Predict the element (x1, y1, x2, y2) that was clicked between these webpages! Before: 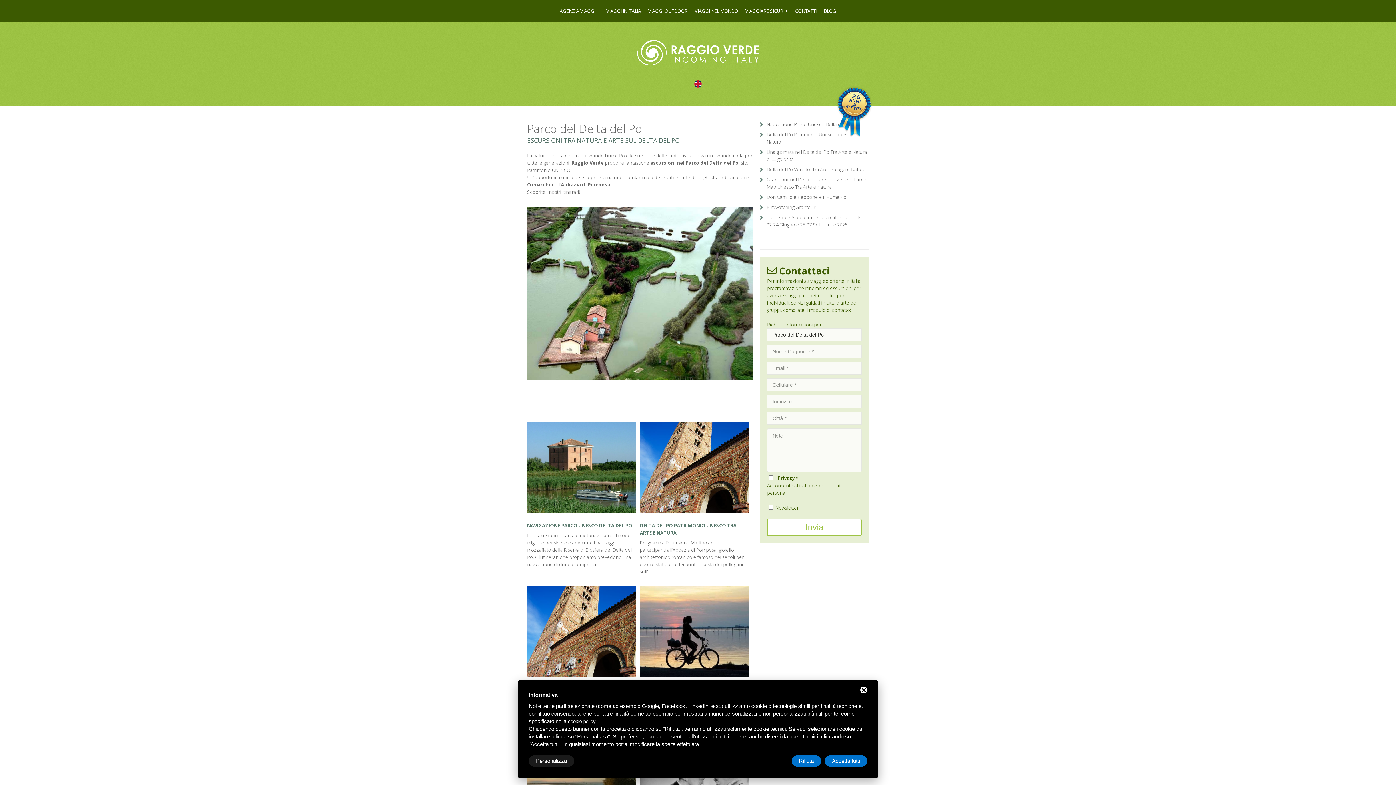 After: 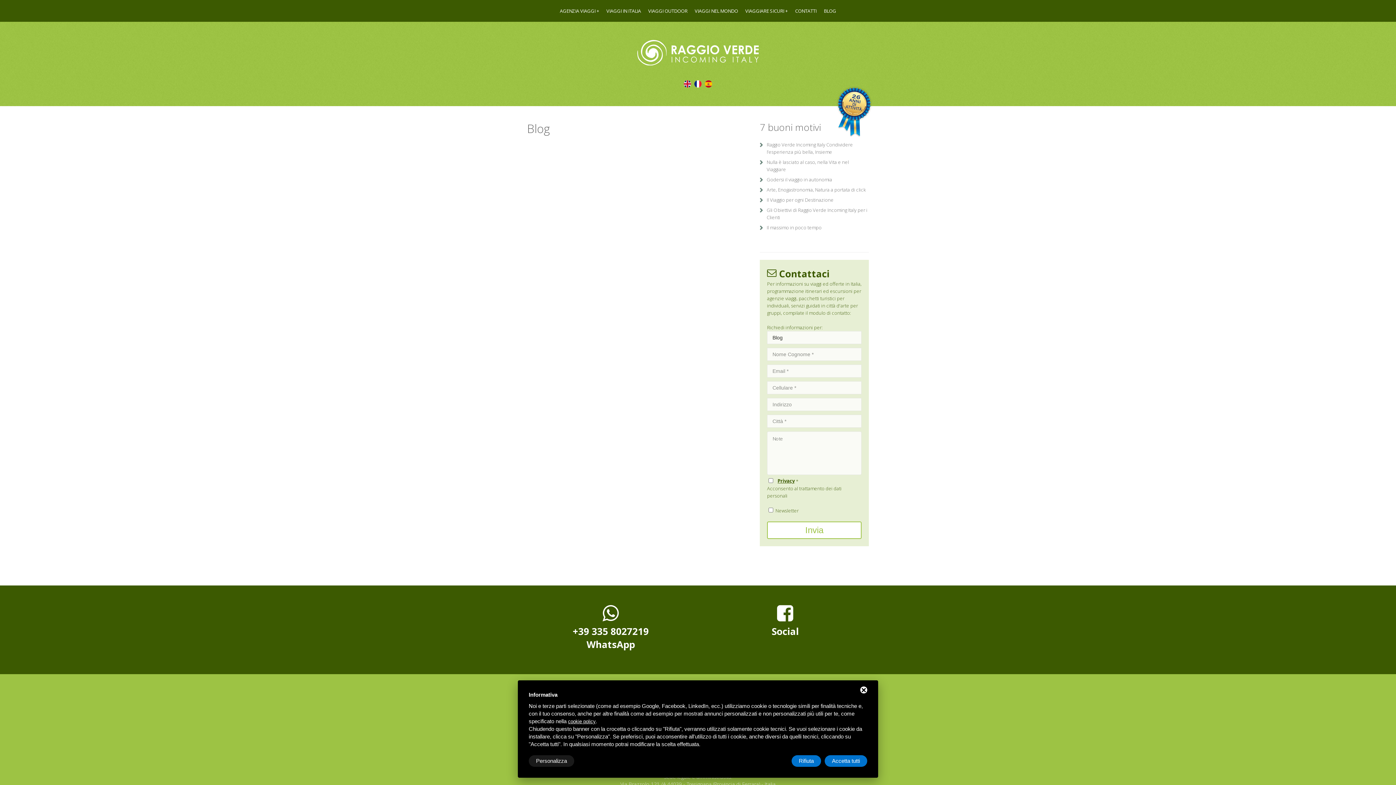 Action: bbox: (820, 0, 840, 21) label: BLOG